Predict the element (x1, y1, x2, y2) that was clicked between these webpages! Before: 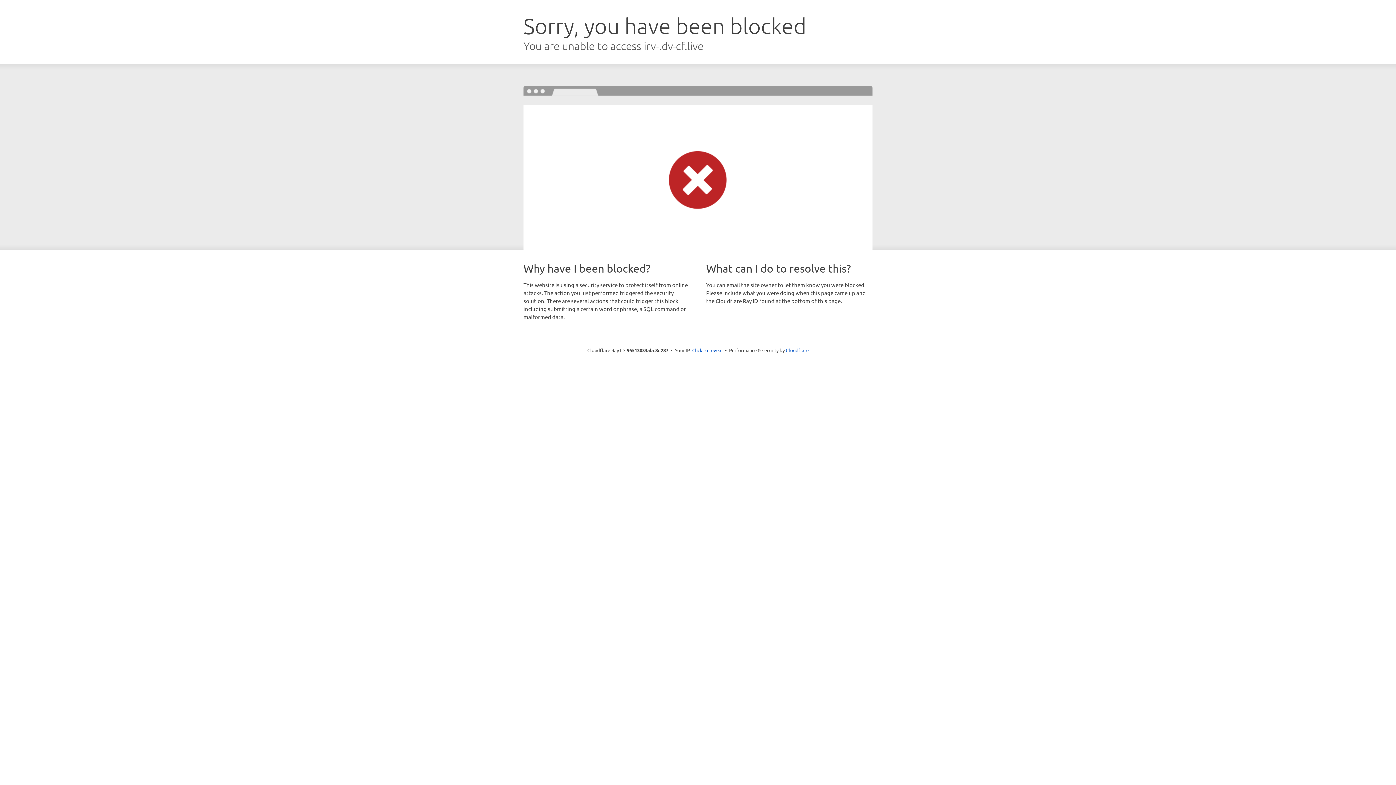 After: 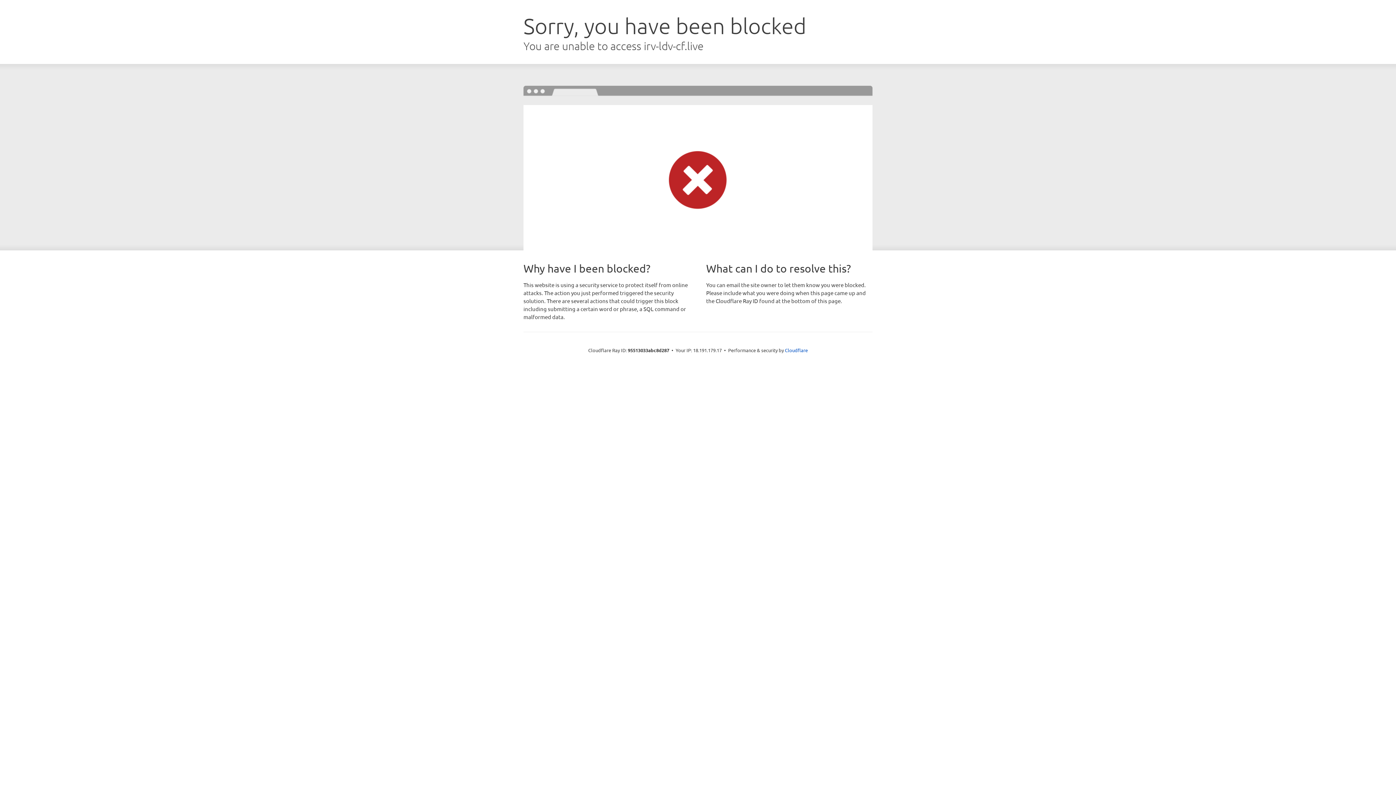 Action: bbox: (692, 346, 722, 353) label: Click to reveal